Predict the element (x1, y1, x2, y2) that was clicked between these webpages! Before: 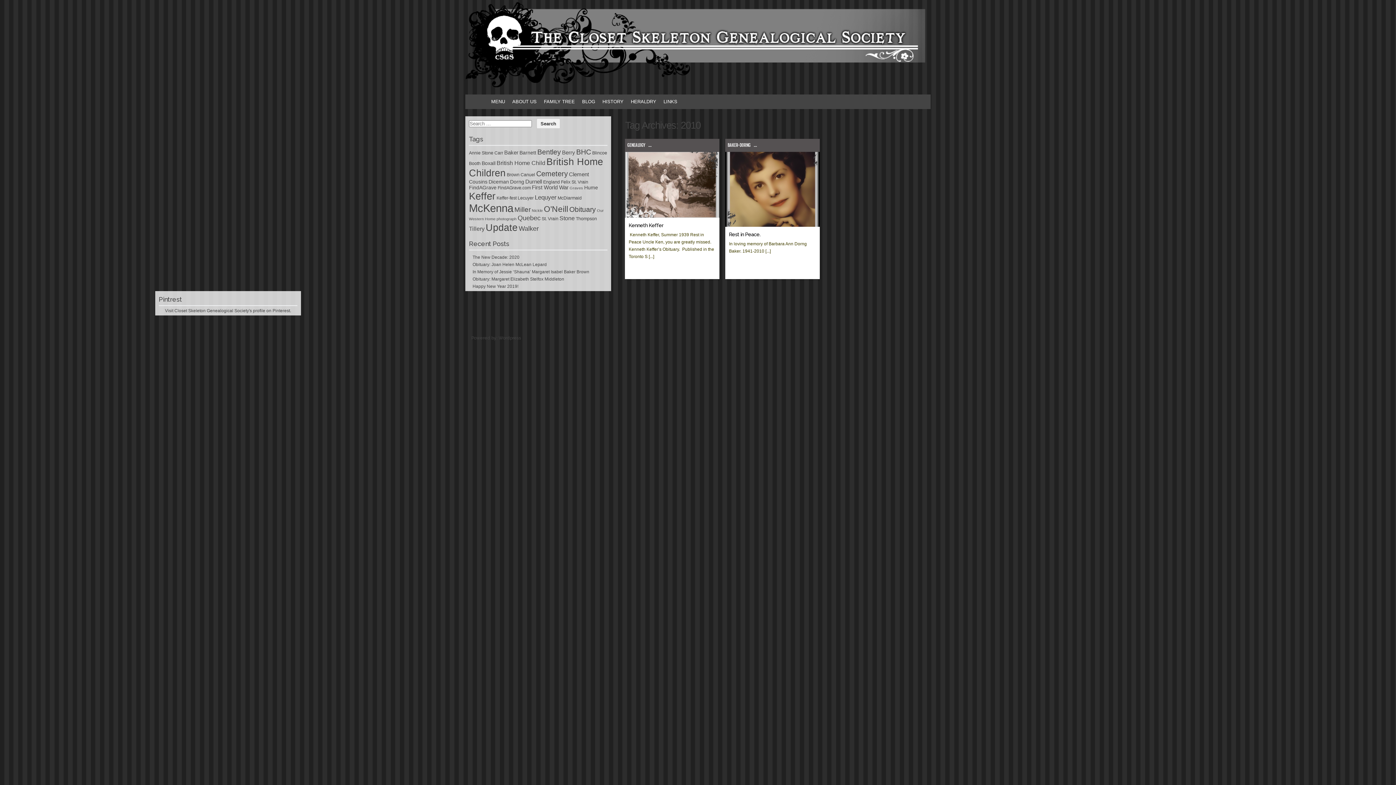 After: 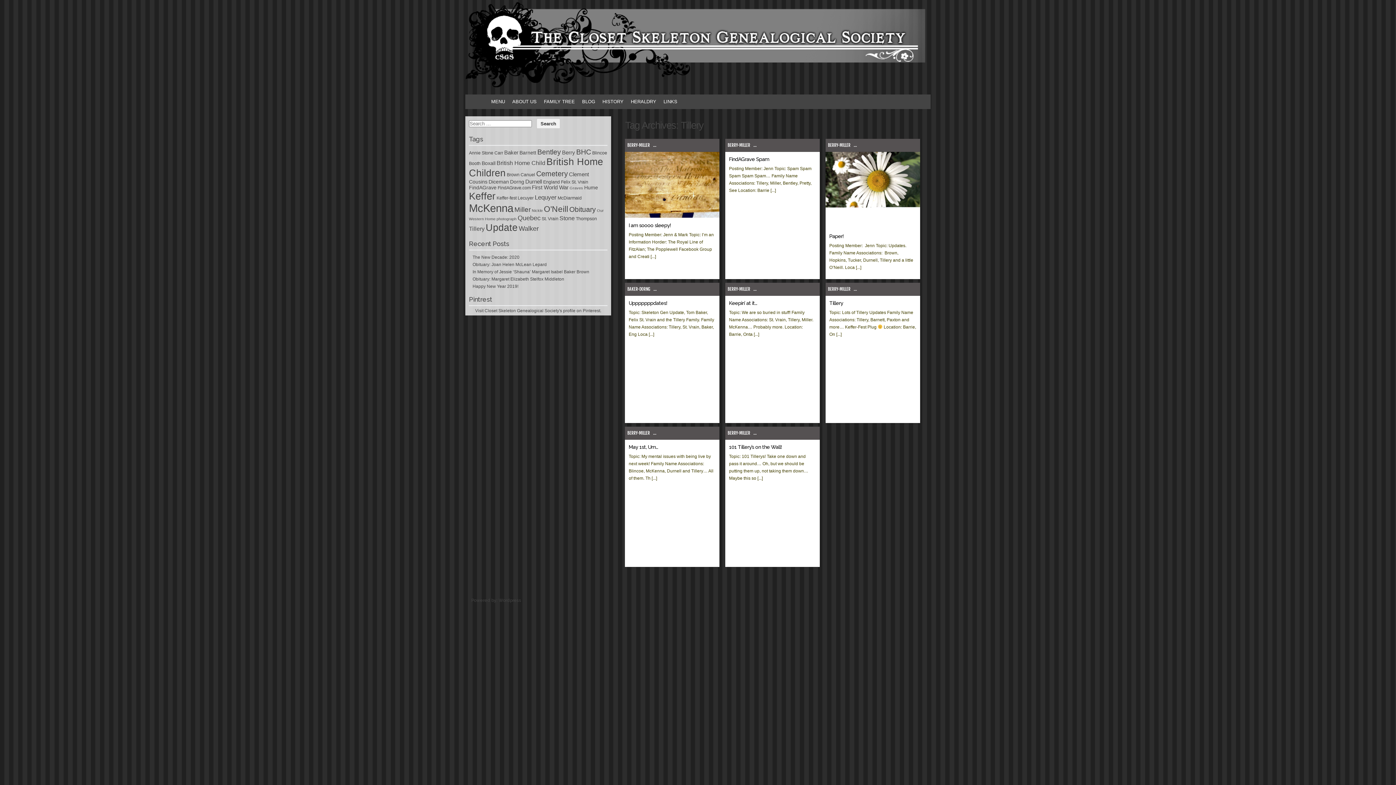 Action: label: Tillery (8 items) bbox: (469, 225, 484, 232)